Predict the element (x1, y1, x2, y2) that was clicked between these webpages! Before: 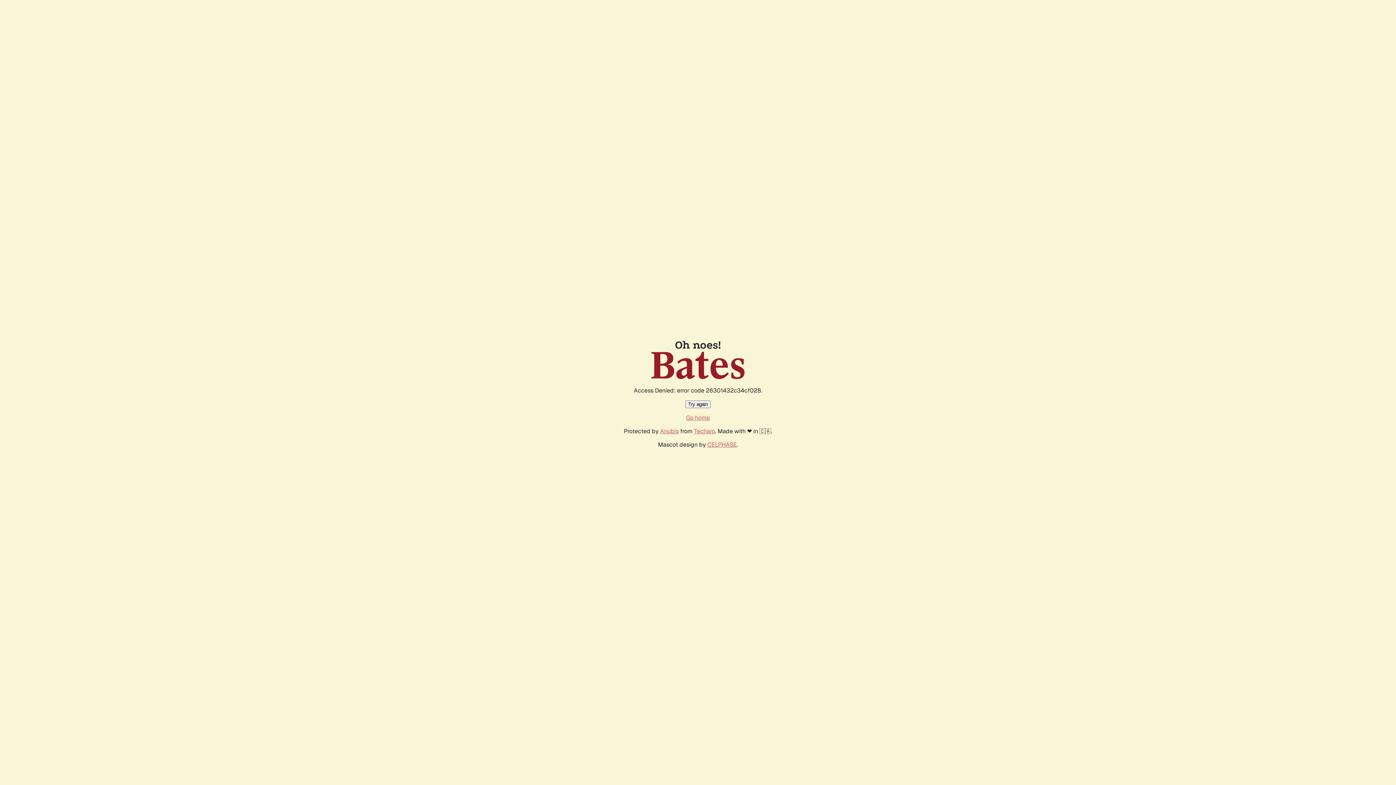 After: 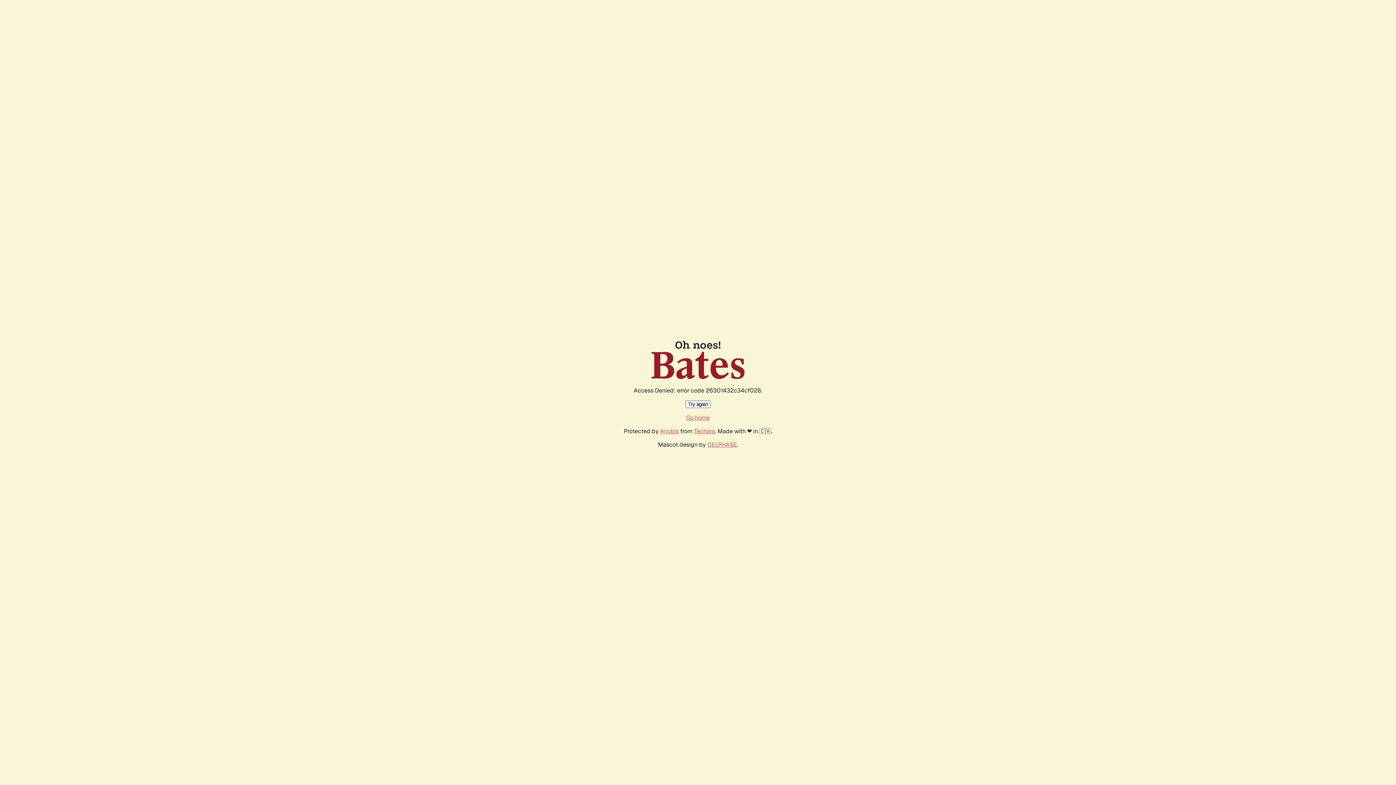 Action: bbox: (686, 414, 710, 421) label: Go home